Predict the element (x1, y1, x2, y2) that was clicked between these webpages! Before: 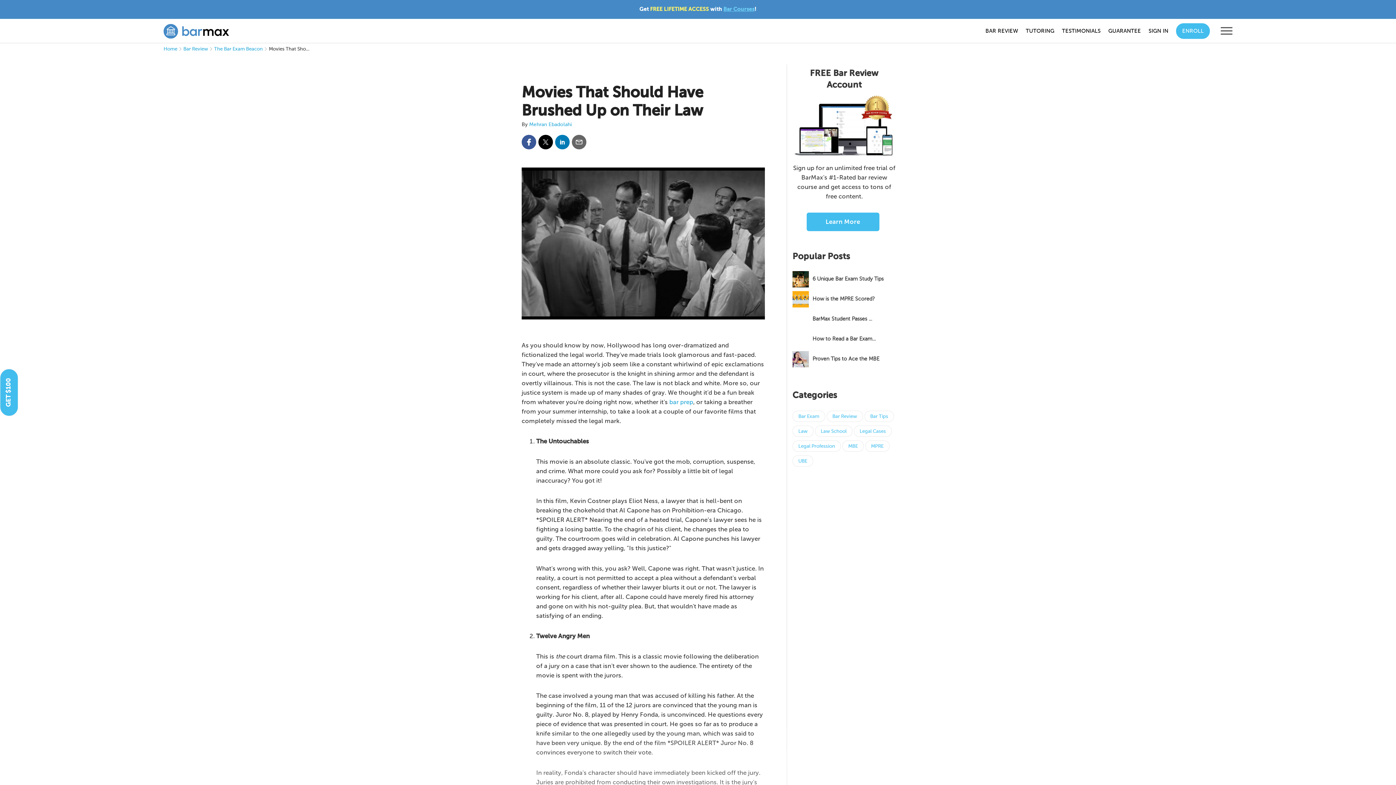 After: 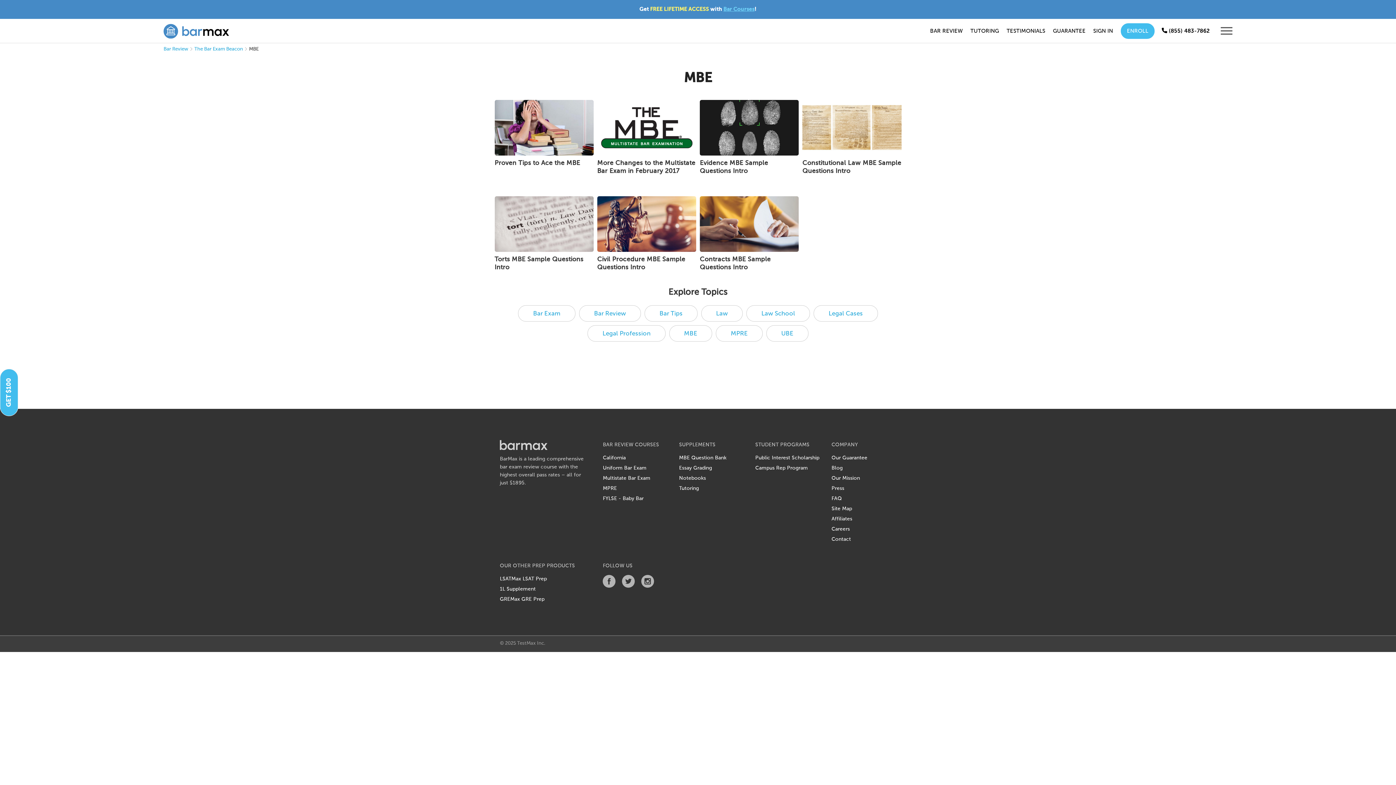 Action: bbox: (842, 440, 863, 452) label: MBE